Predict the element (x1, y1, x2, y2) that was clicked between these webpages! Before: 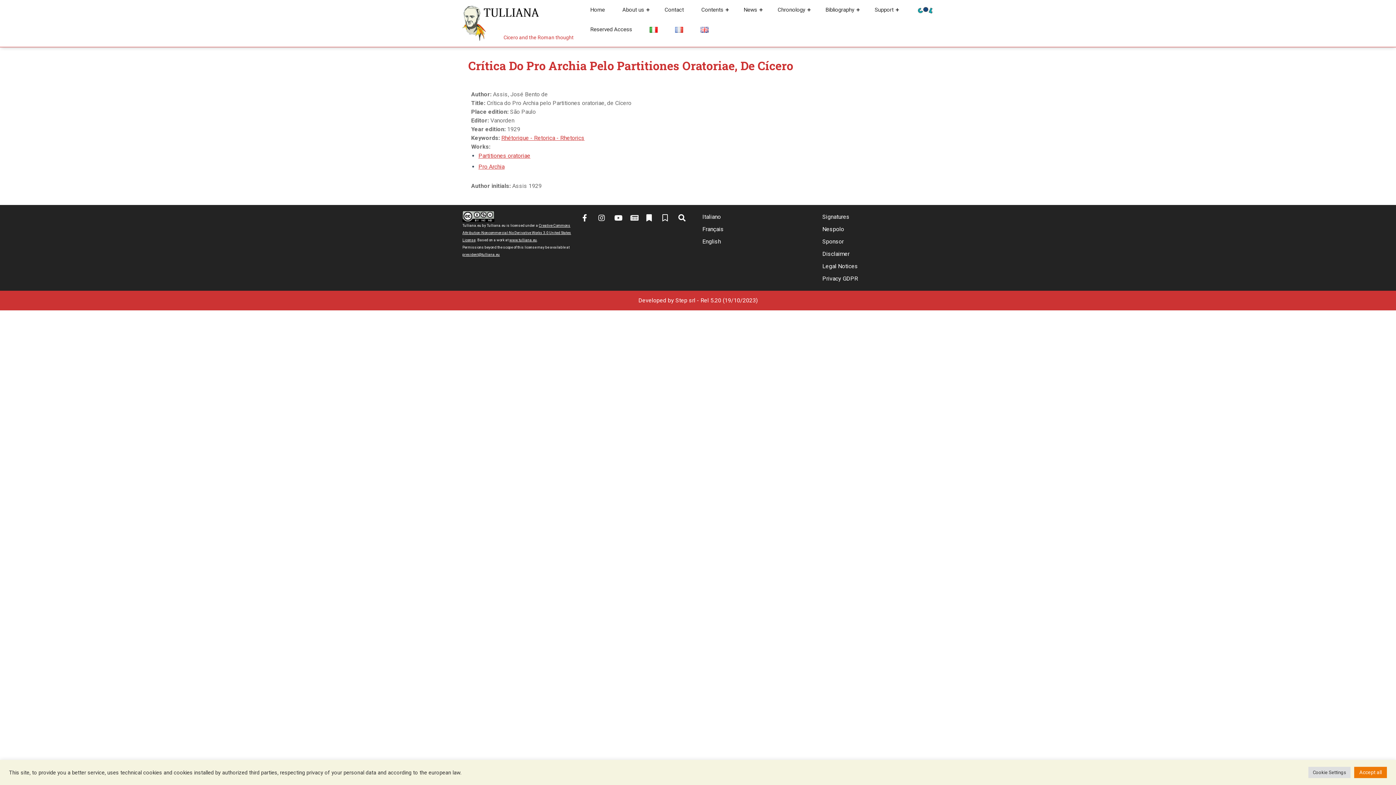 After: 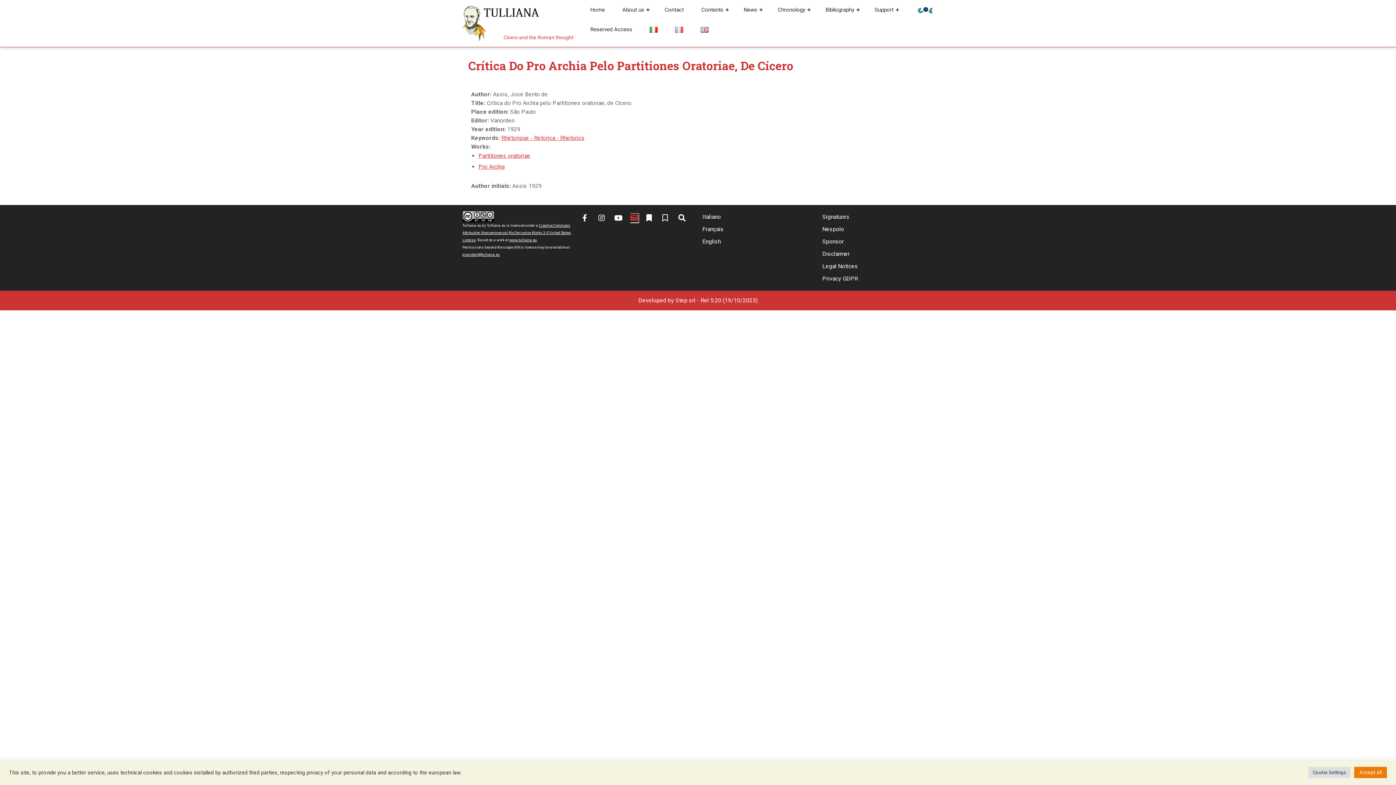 Action: bbox: (630, 213, 638, 222)